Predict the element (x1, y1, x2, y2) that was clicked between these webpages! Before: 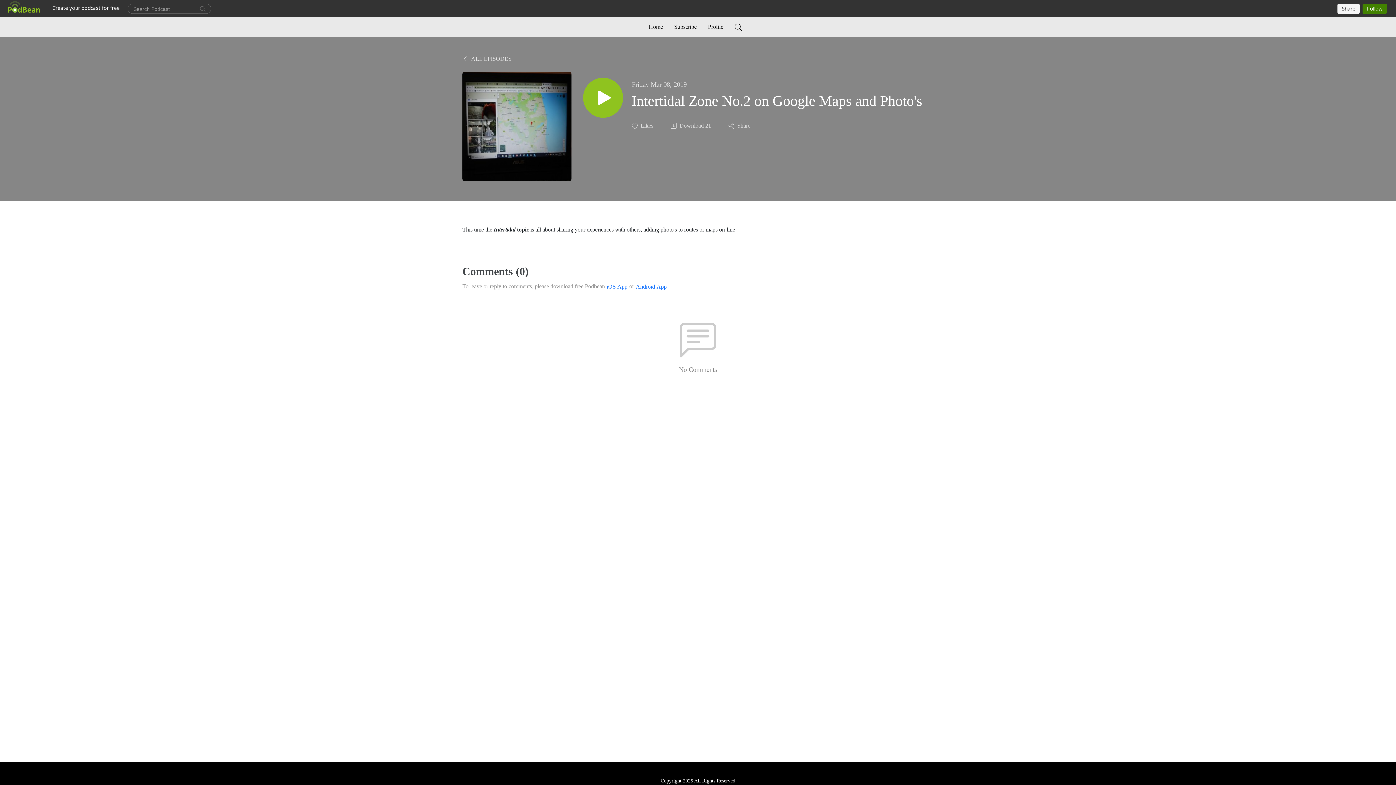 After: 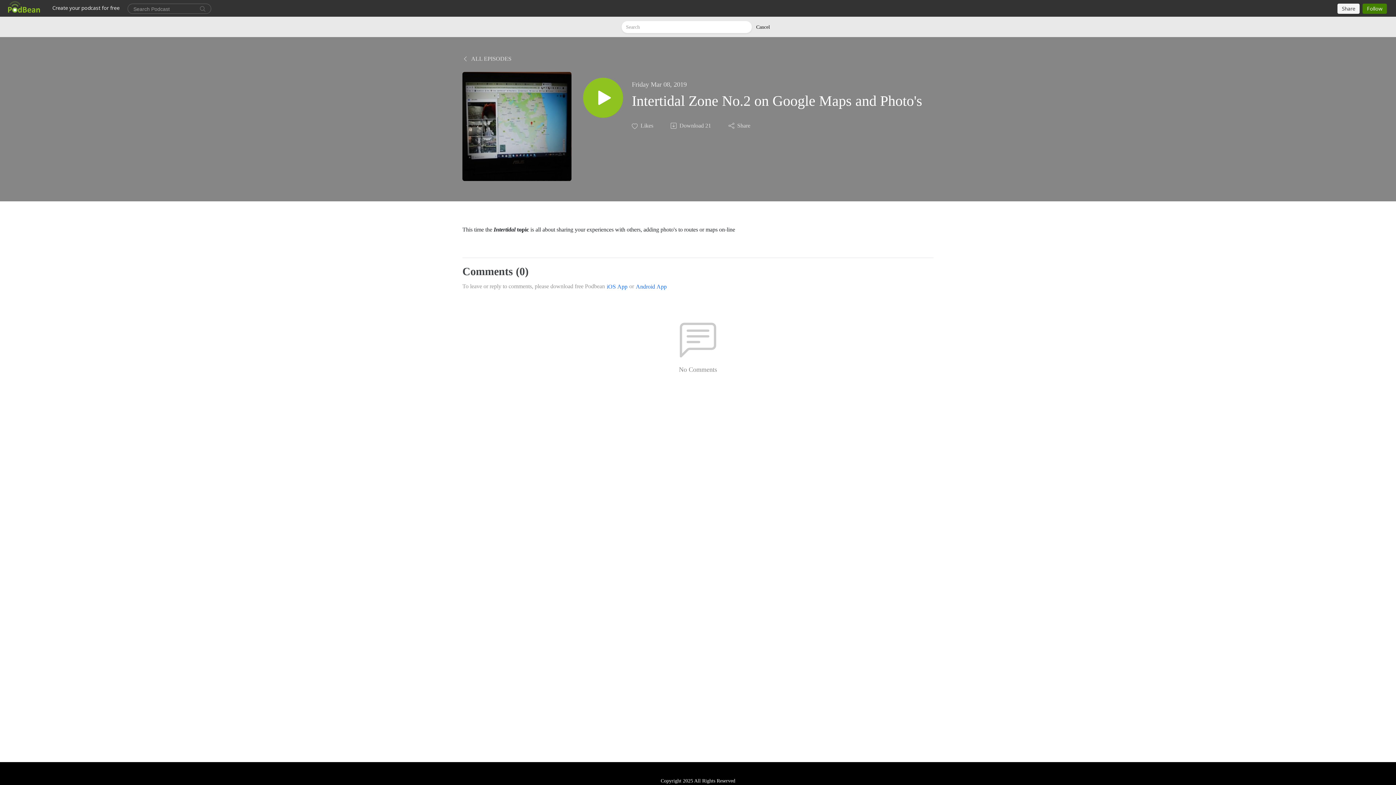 Action: bbox: (731, 19, 744, 34)